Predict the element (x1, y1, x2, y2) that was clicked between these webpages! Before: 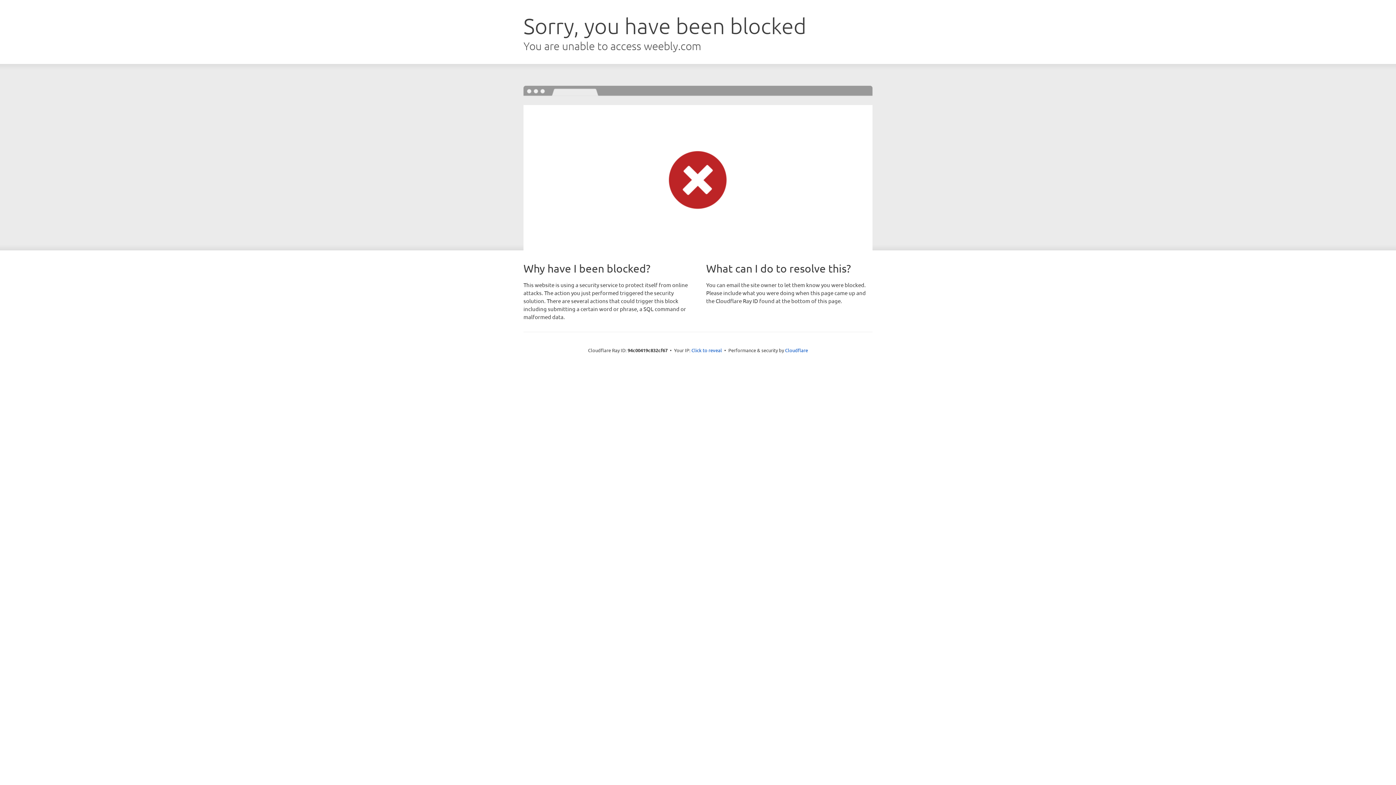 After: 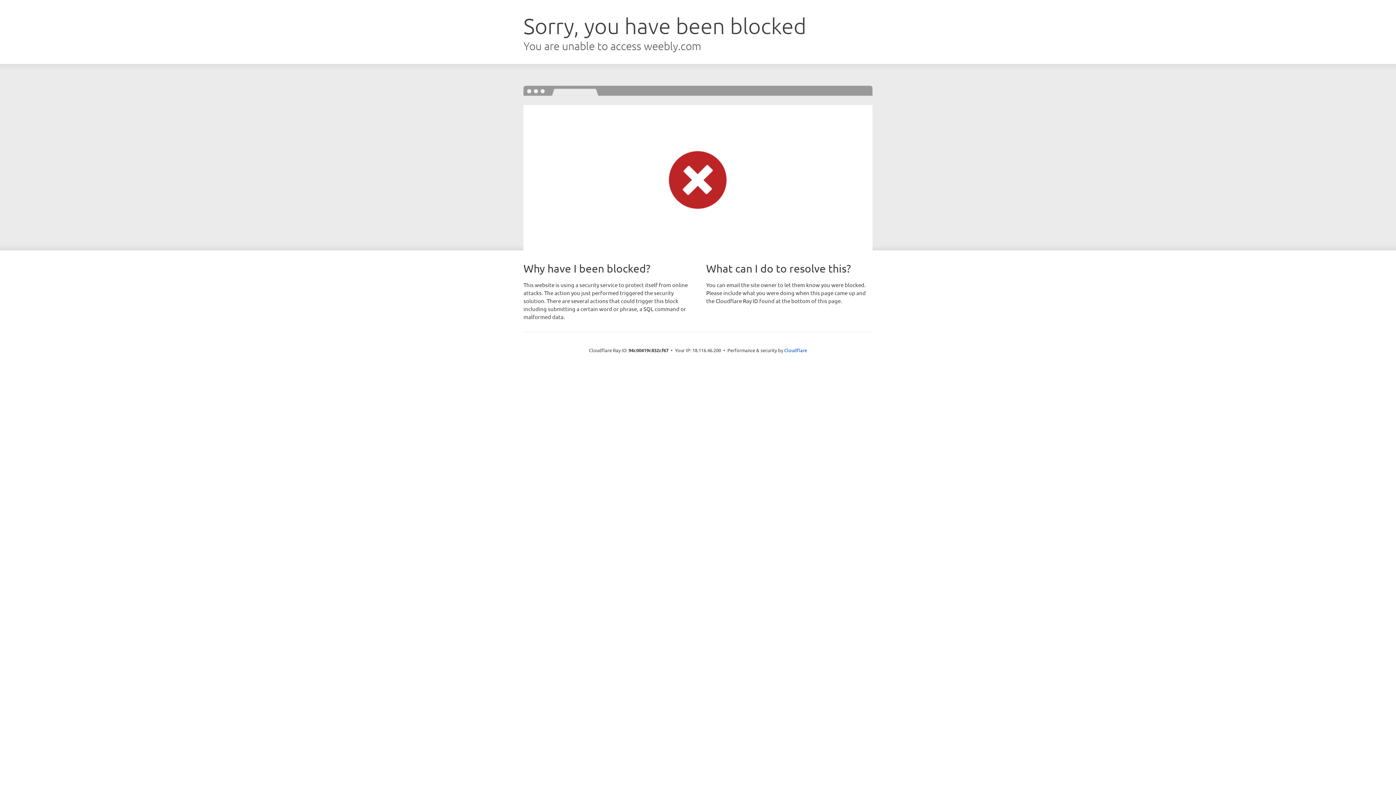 Action: label: Click to reveal bbox: (691, 346, 722, 353)